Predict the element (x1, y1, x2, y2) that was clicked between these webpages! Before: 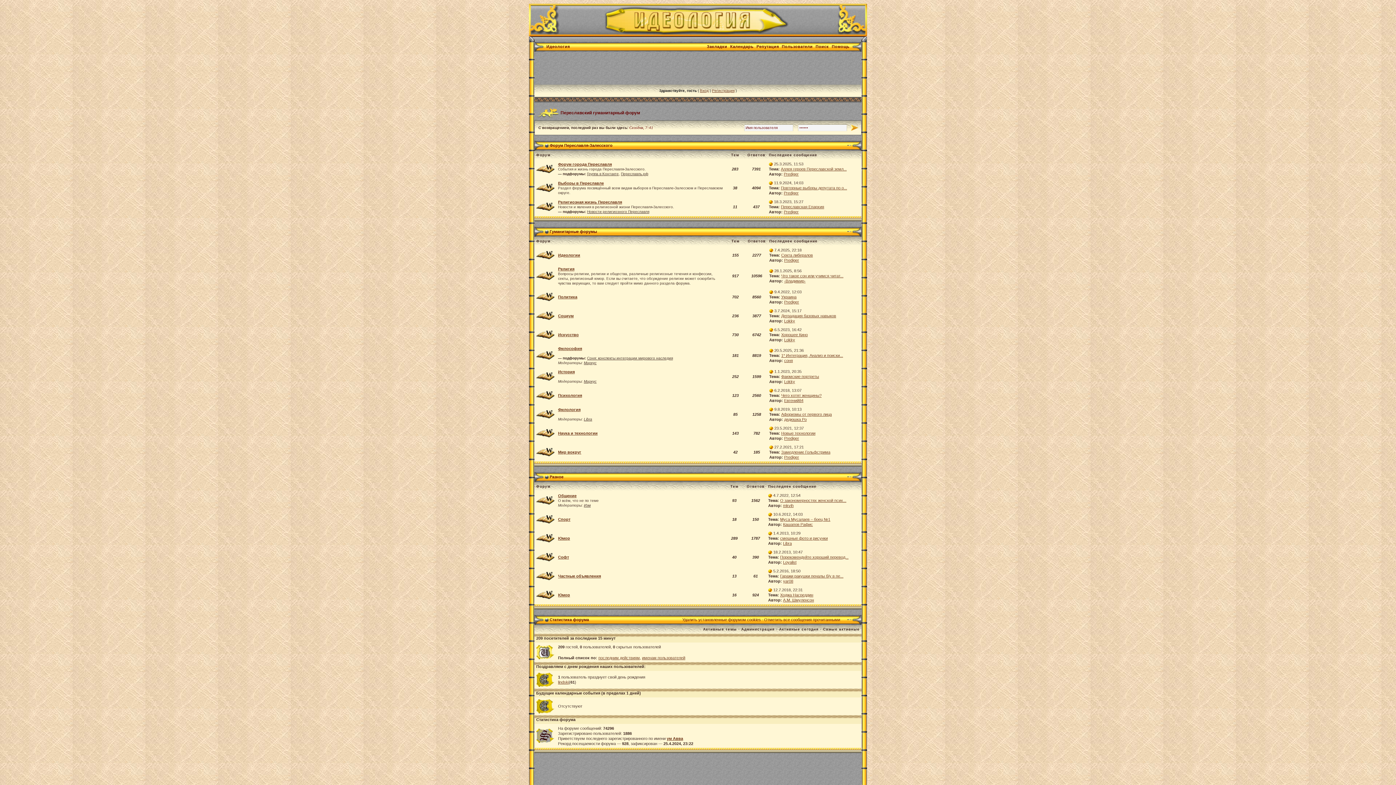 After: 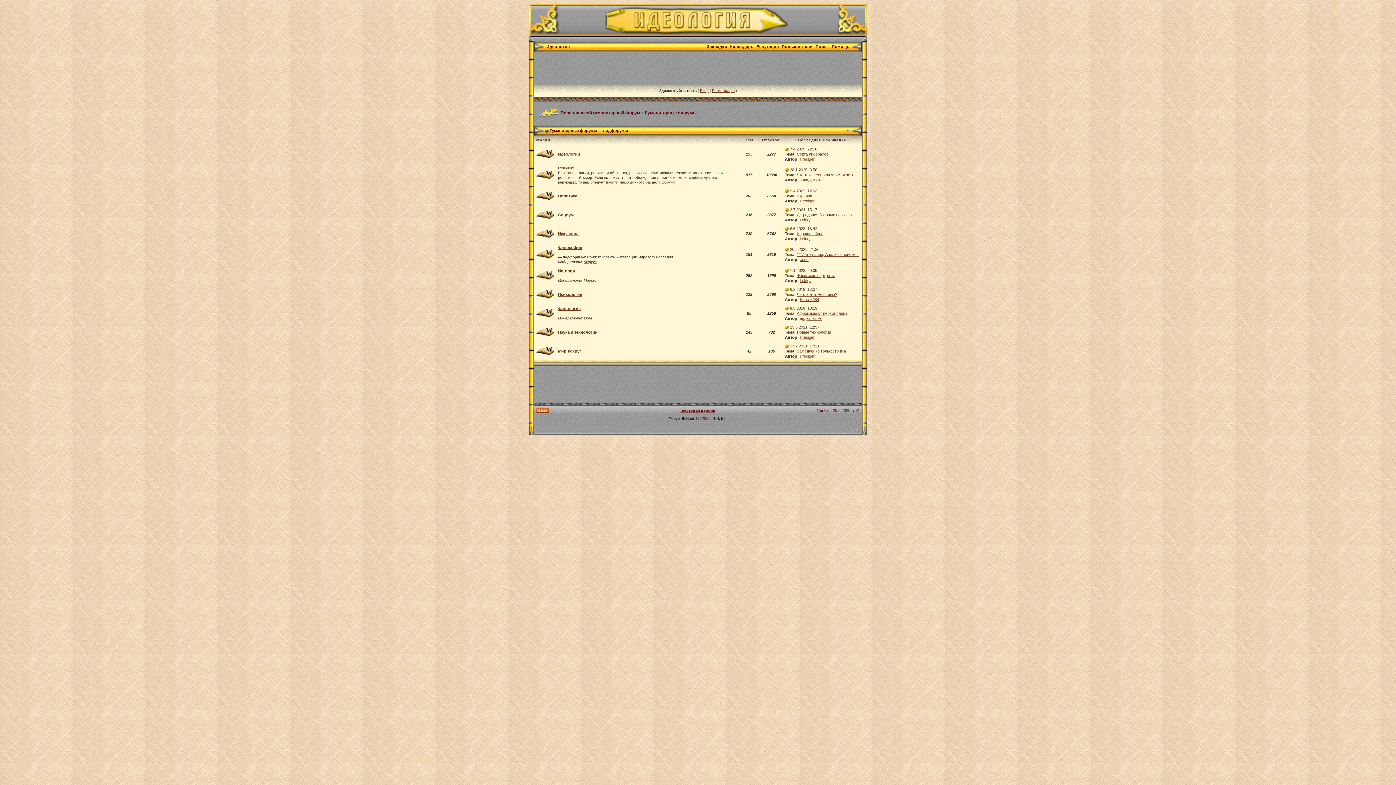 Action: bbox: (549, 229, 597, 233) label: Гуманитарные форумы